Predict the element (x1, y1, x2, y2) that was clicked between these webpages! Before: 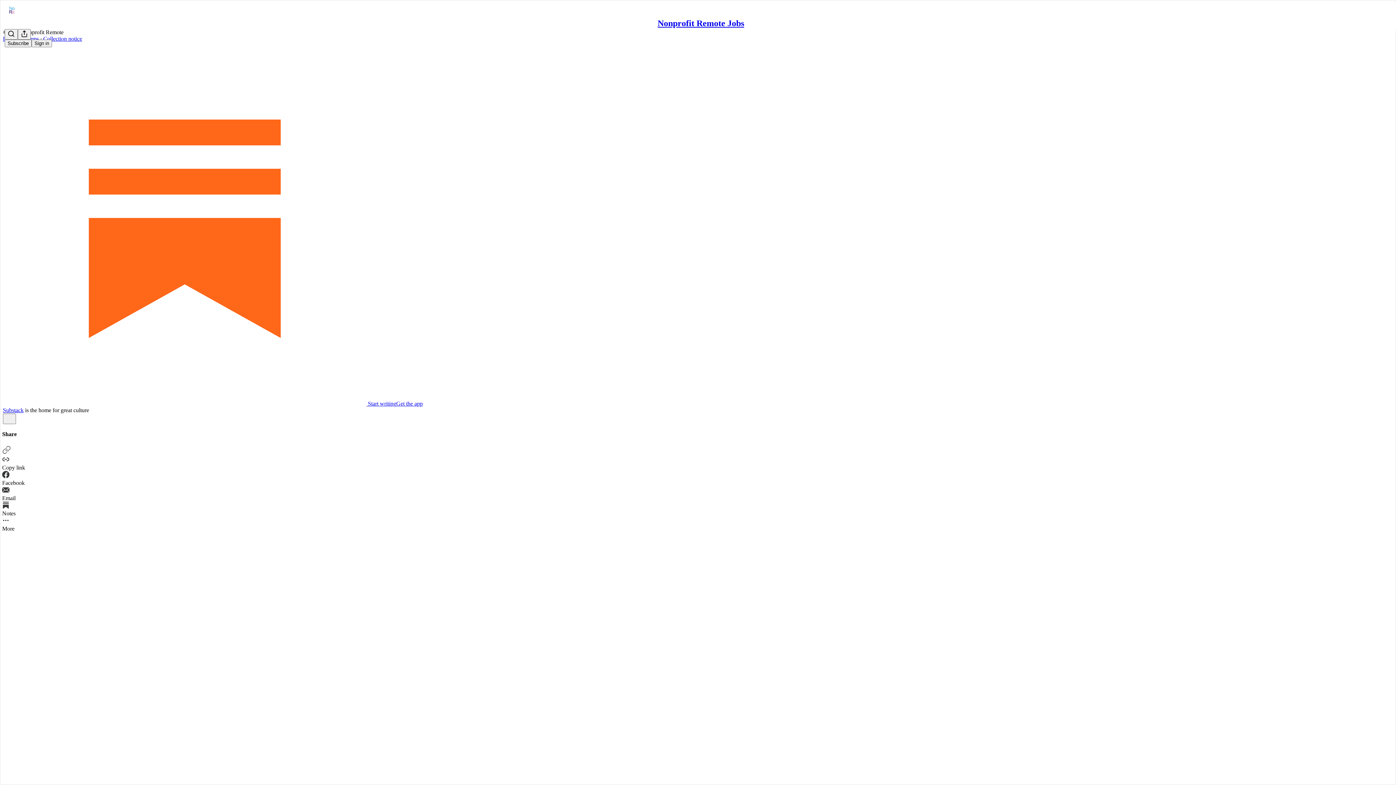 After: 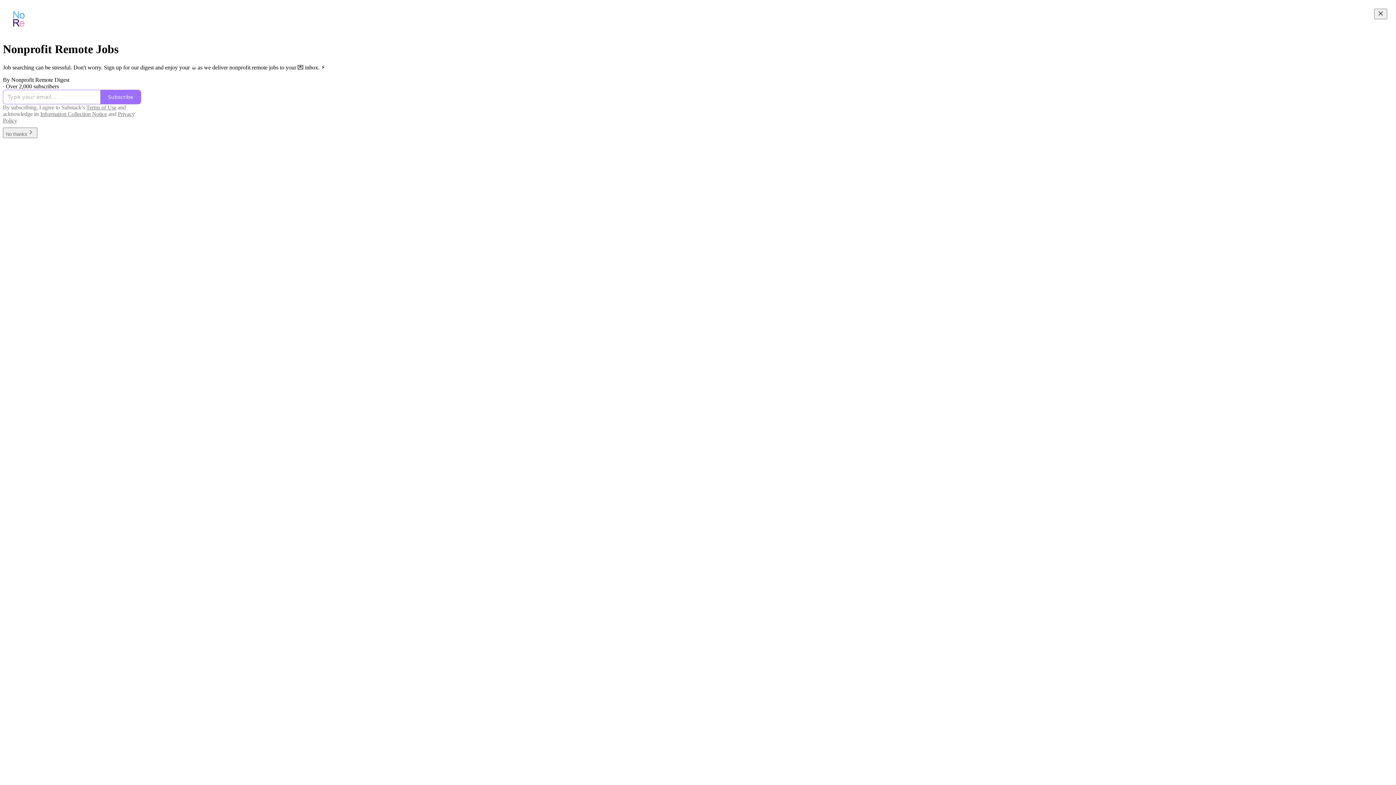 Action: bbox: (657, 18, 744, 28) label: Nonprofit Remote Jobs